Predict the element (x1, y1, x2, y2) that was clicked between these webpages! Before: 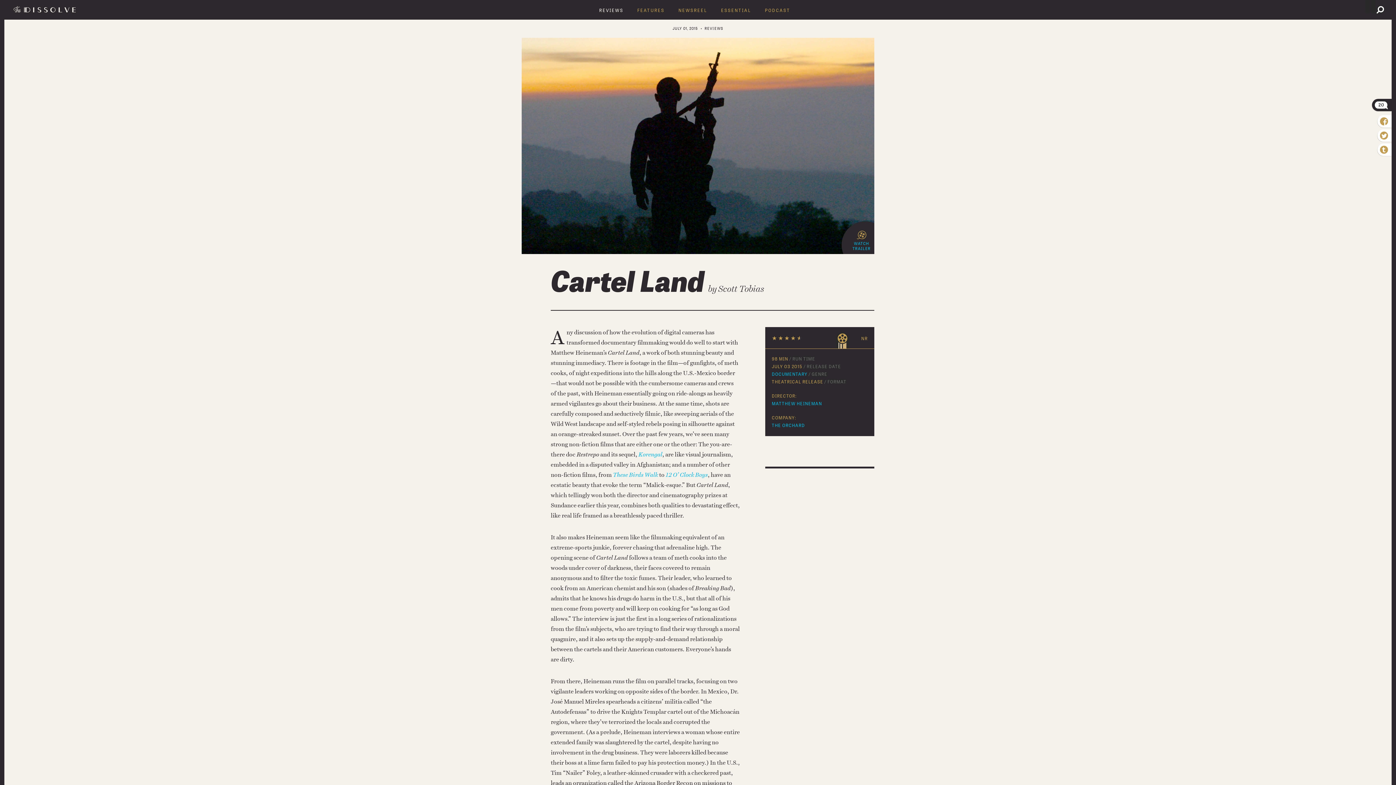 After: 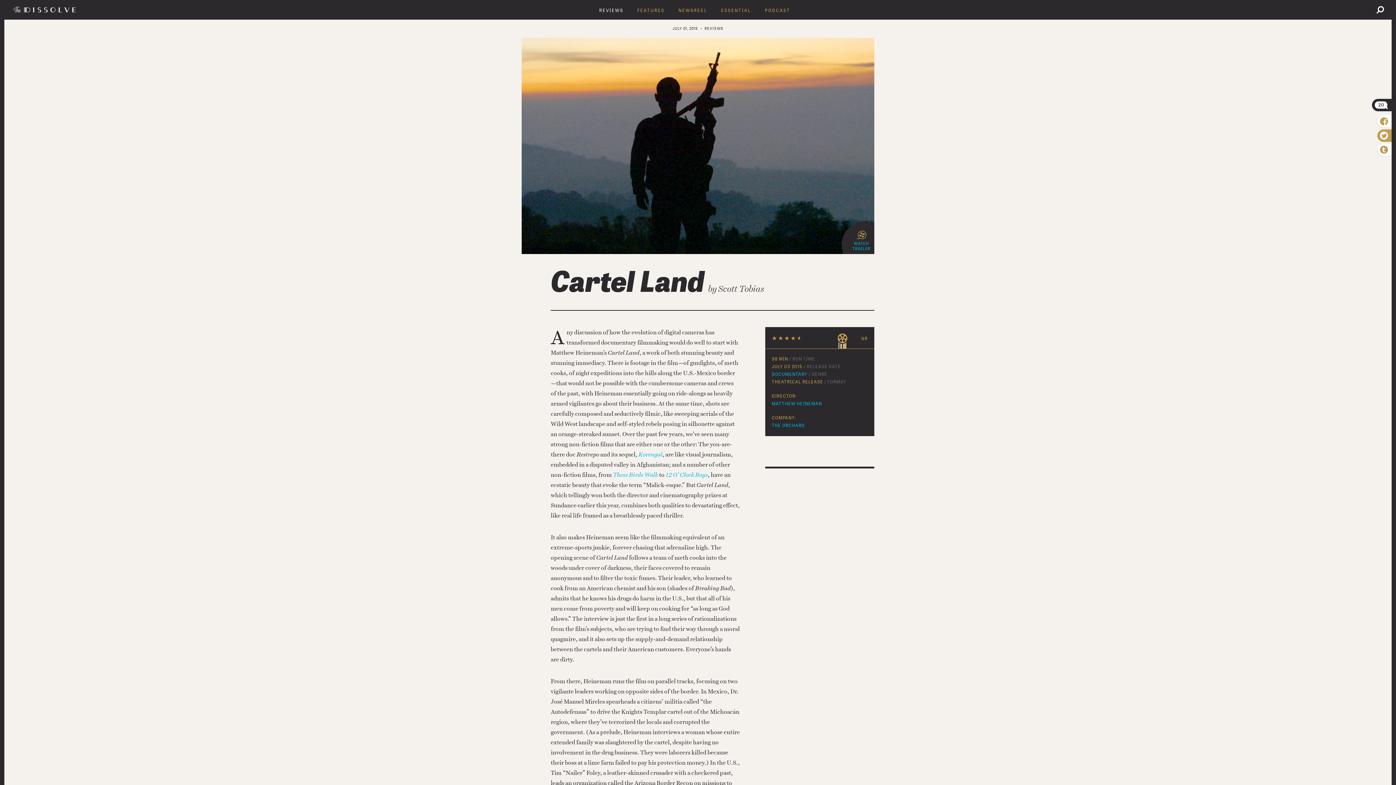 Action: bbox: (1377, 129, 1392, 141)